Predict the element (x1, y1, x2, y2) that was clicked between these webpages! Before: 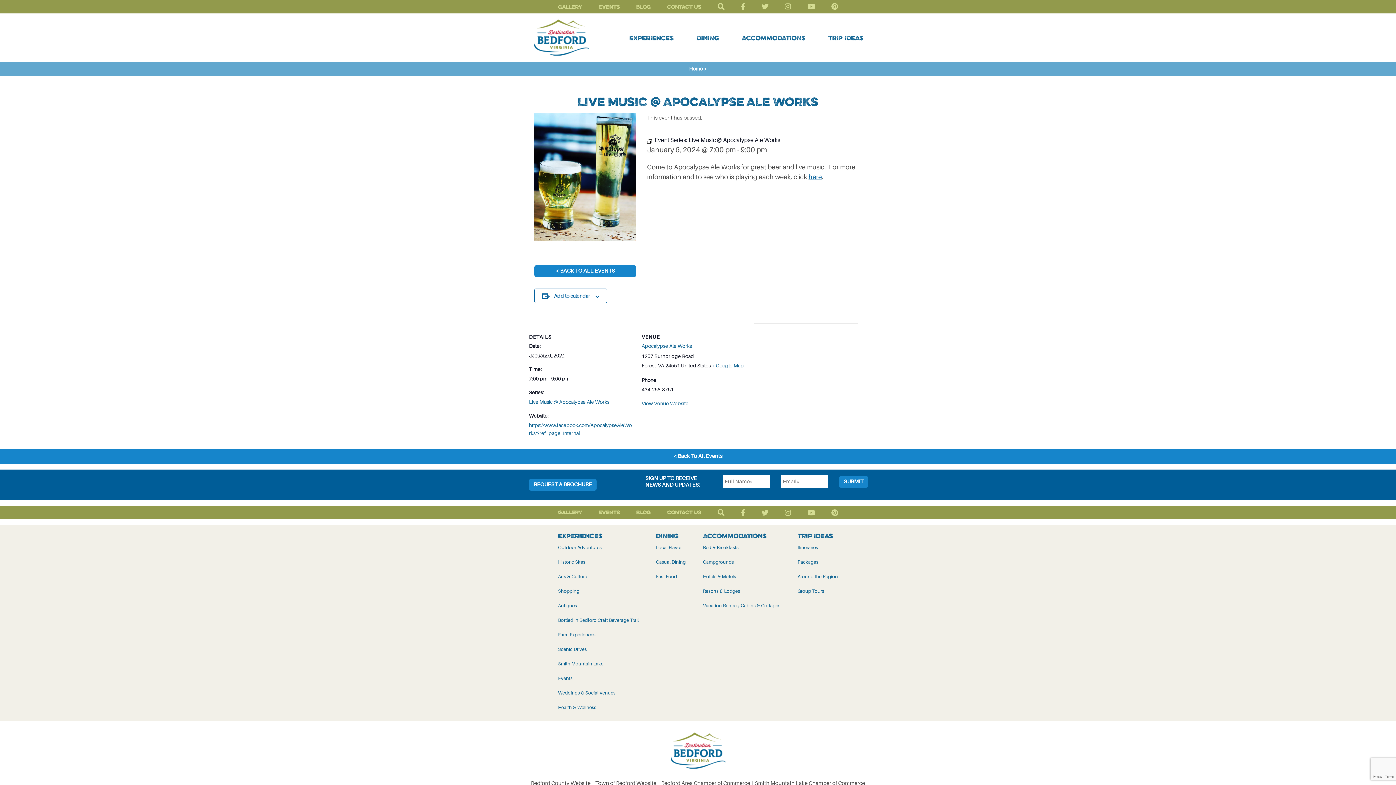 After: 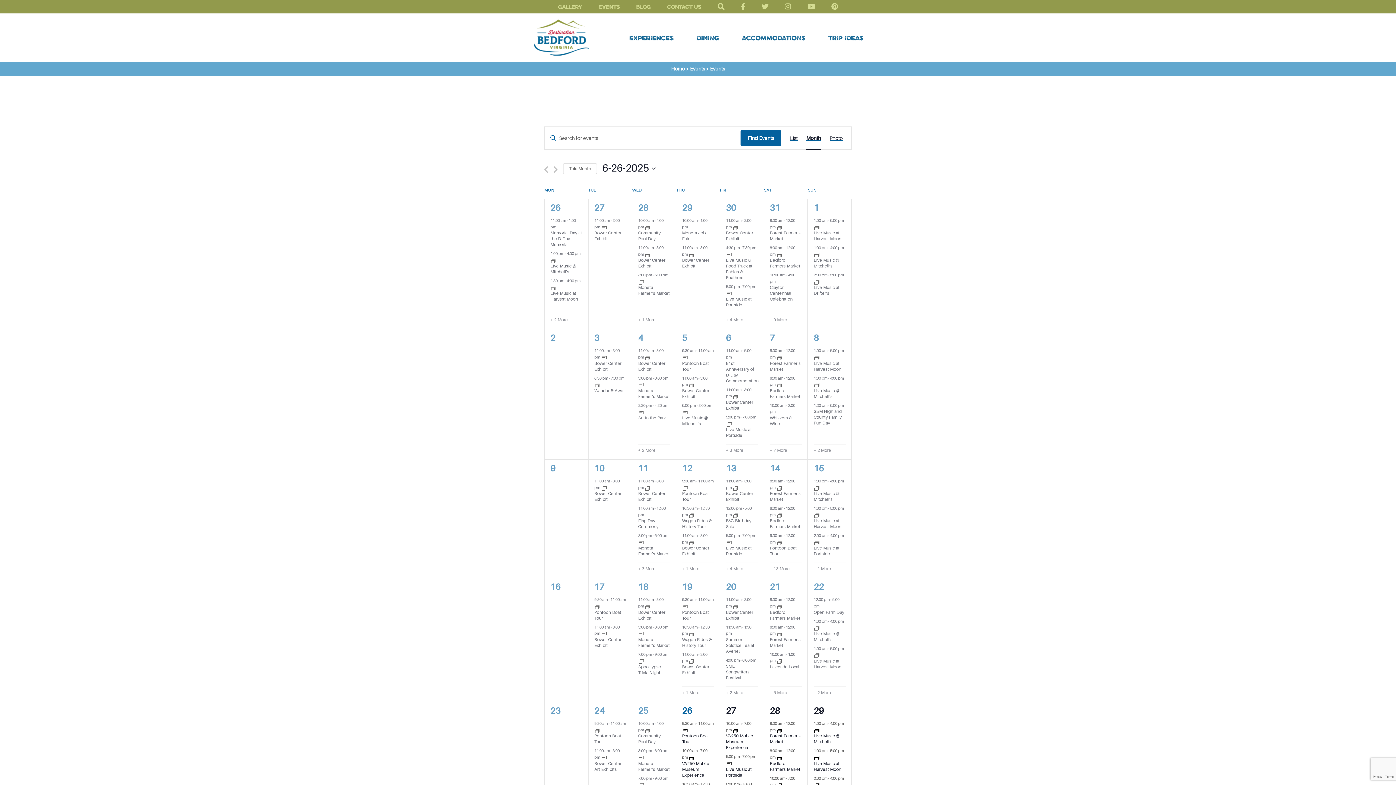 Action: label: Events bbox: (598, 509, 619, 516)